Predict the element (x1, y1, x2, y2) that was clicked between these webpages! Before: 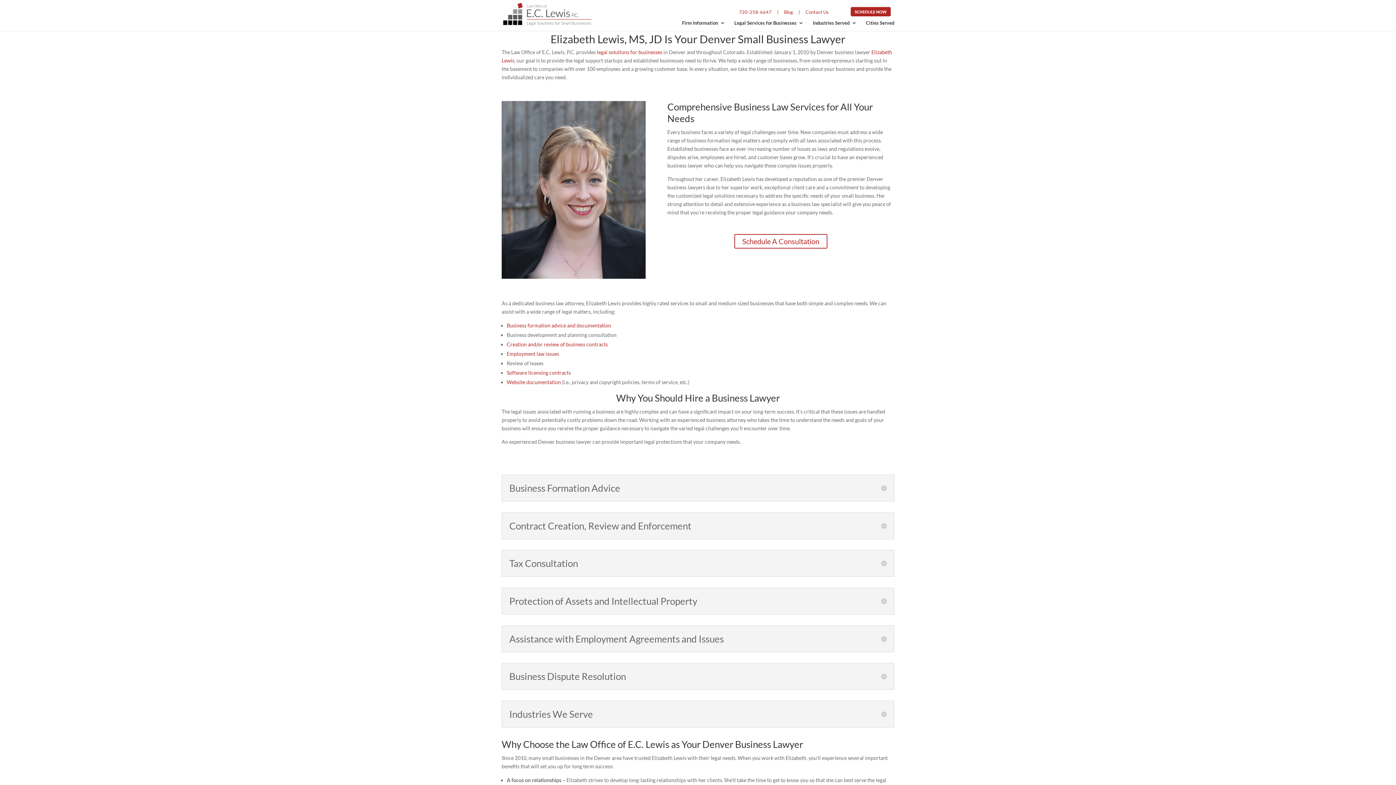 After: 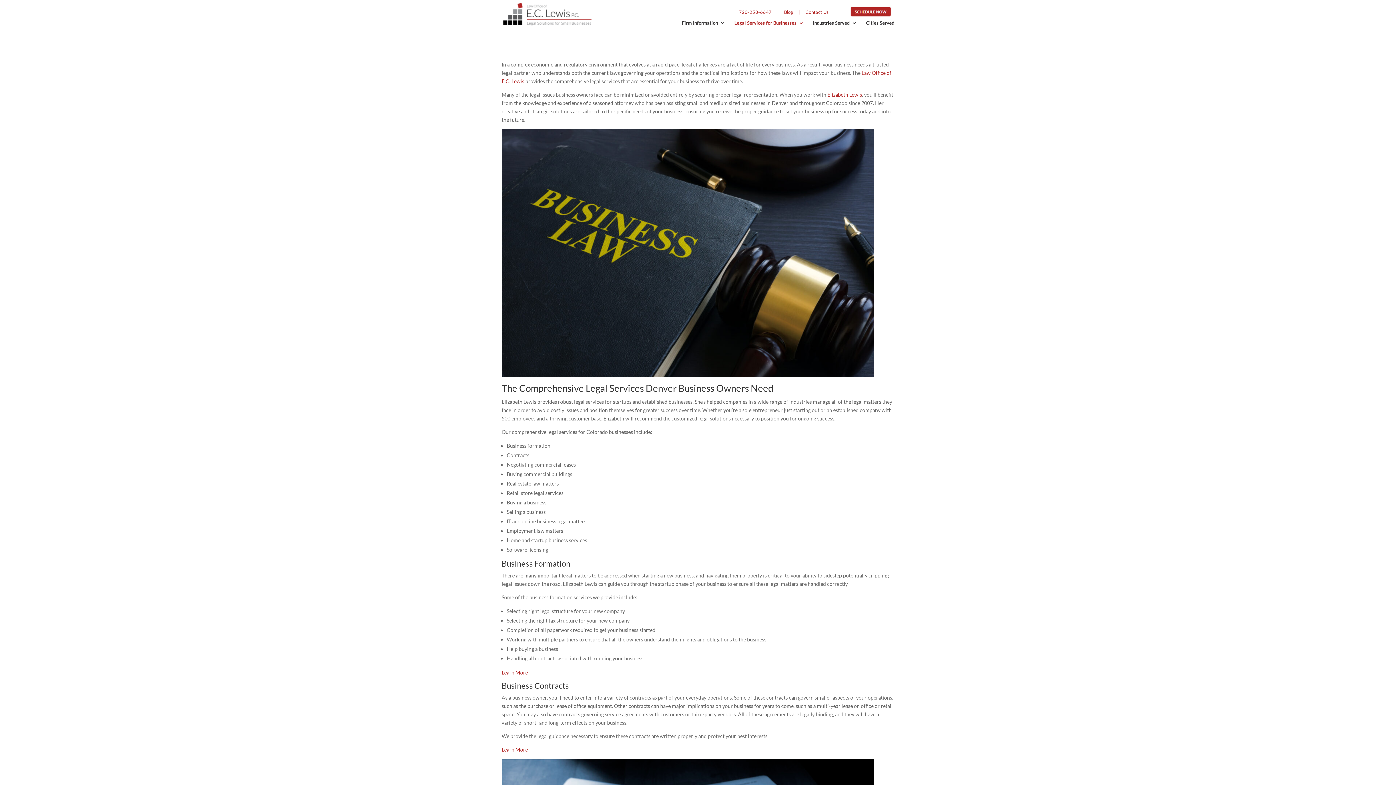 Action: label: Legal Services for Businesses bbox: (734, 20, 804, 30)